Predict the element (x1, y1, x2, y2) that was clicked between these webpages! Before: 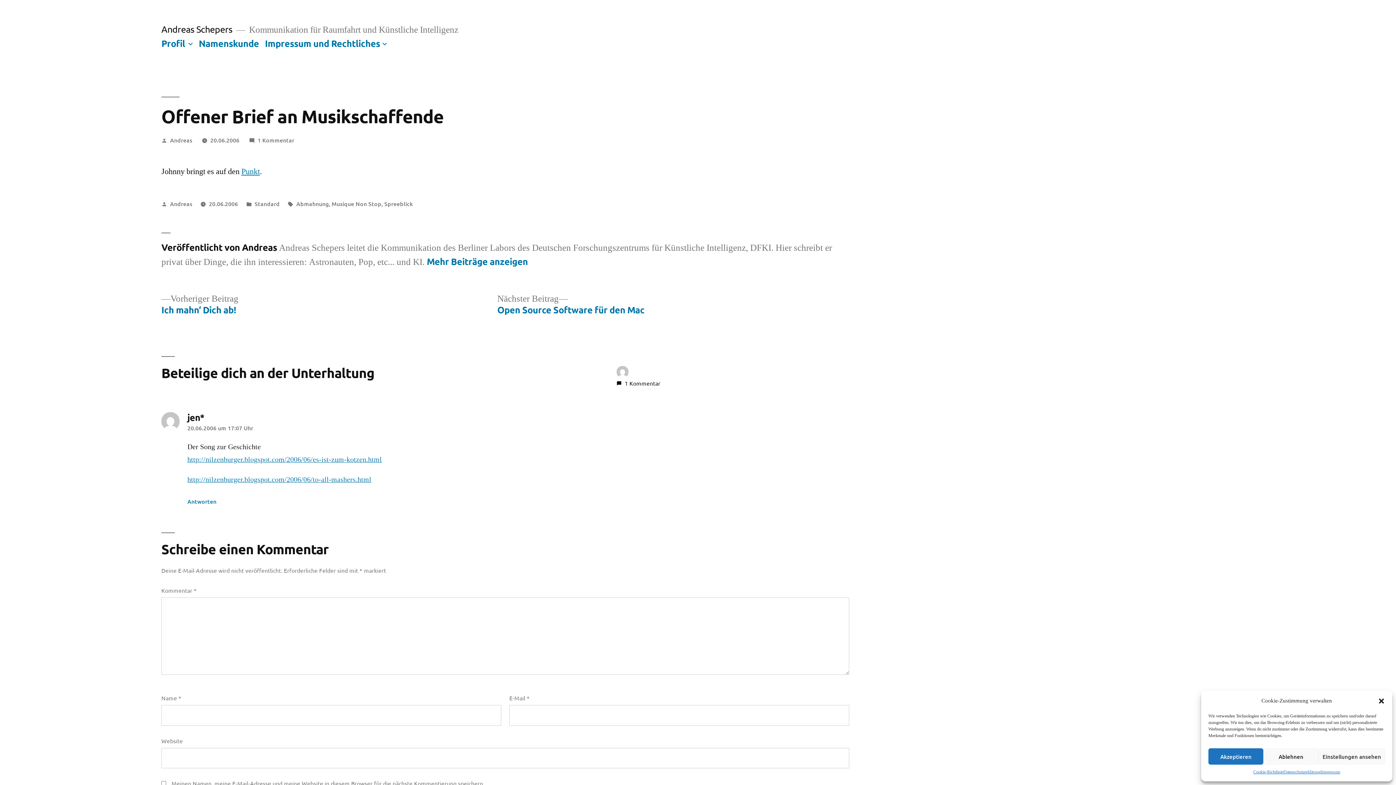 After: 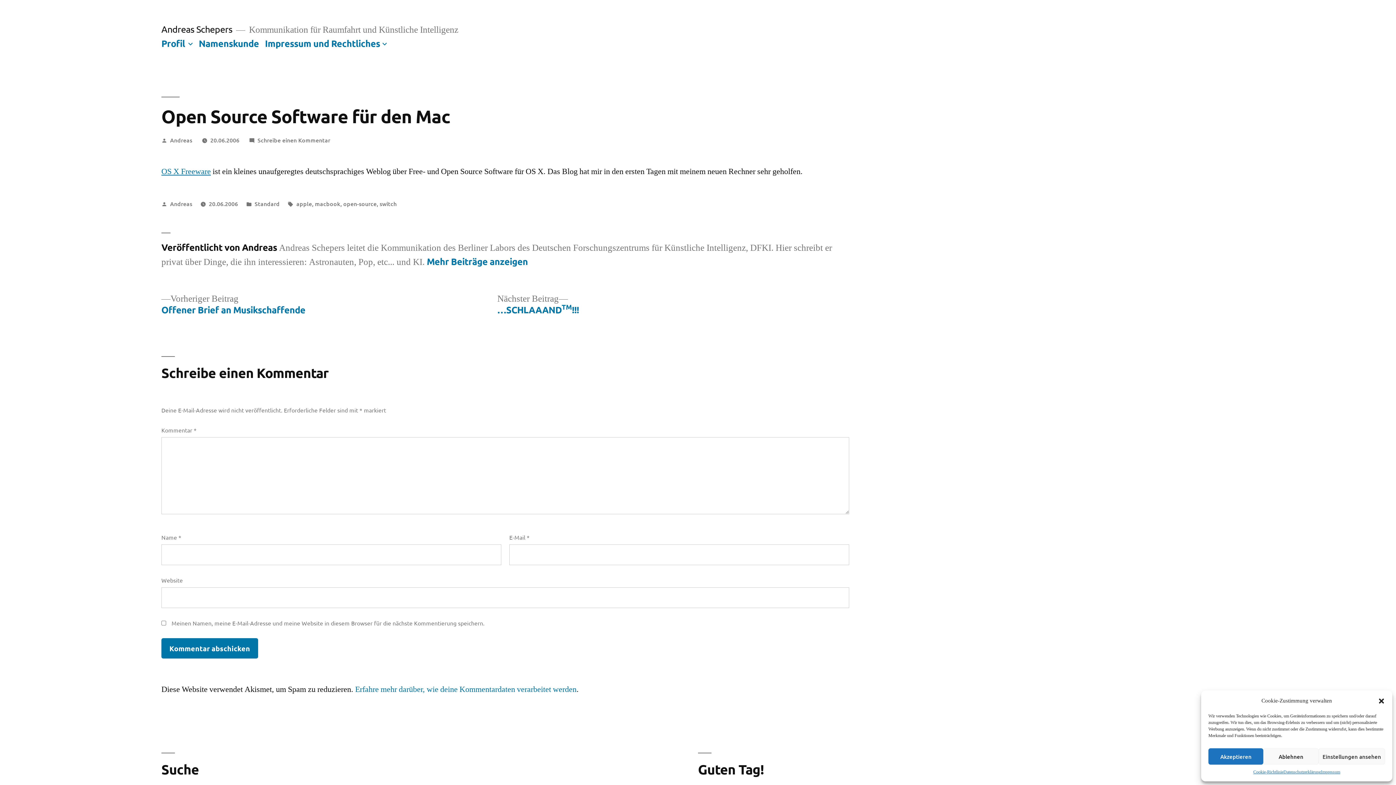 Action: label: Nächster Beitrag
Nächster Beitrag:

Open Source Software für den Mac bbox: (497, 293, 644, 316)